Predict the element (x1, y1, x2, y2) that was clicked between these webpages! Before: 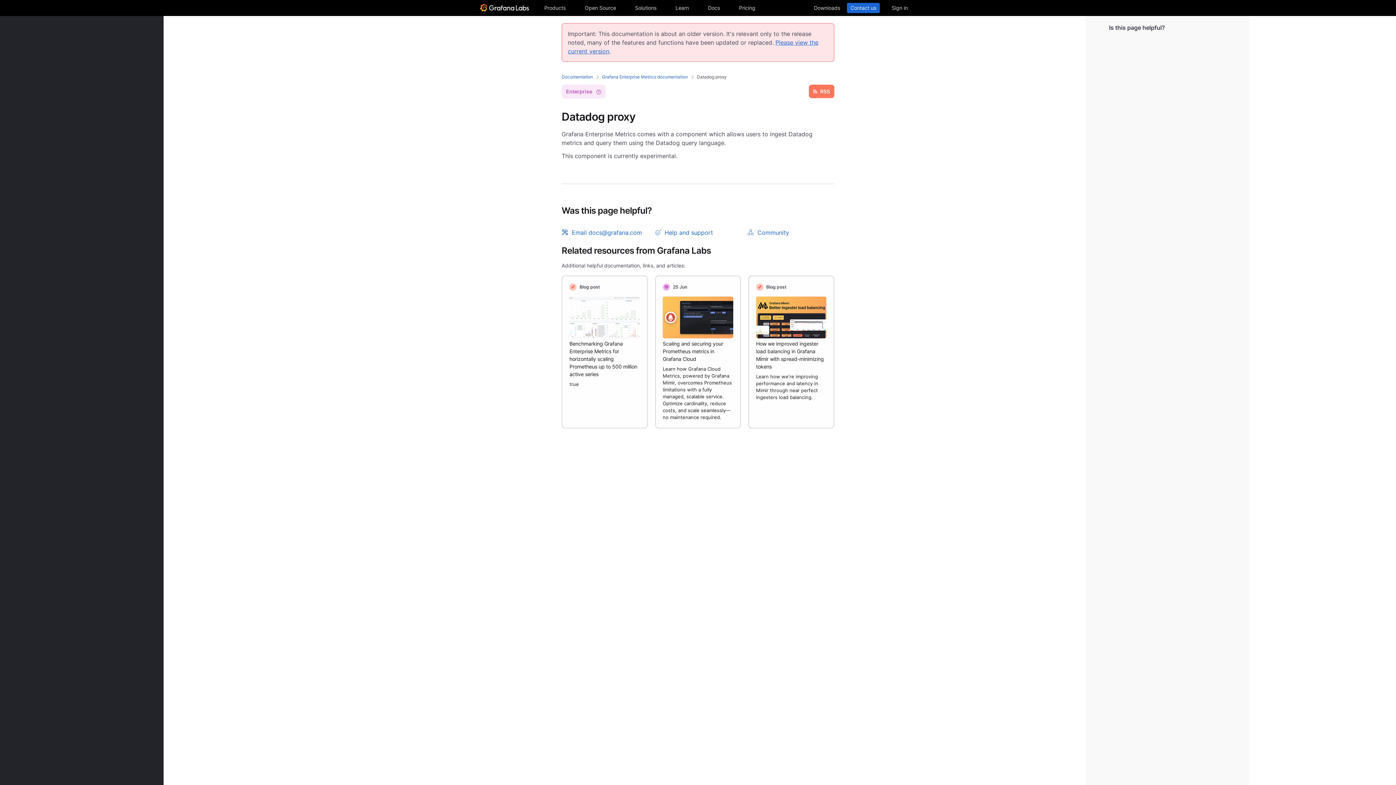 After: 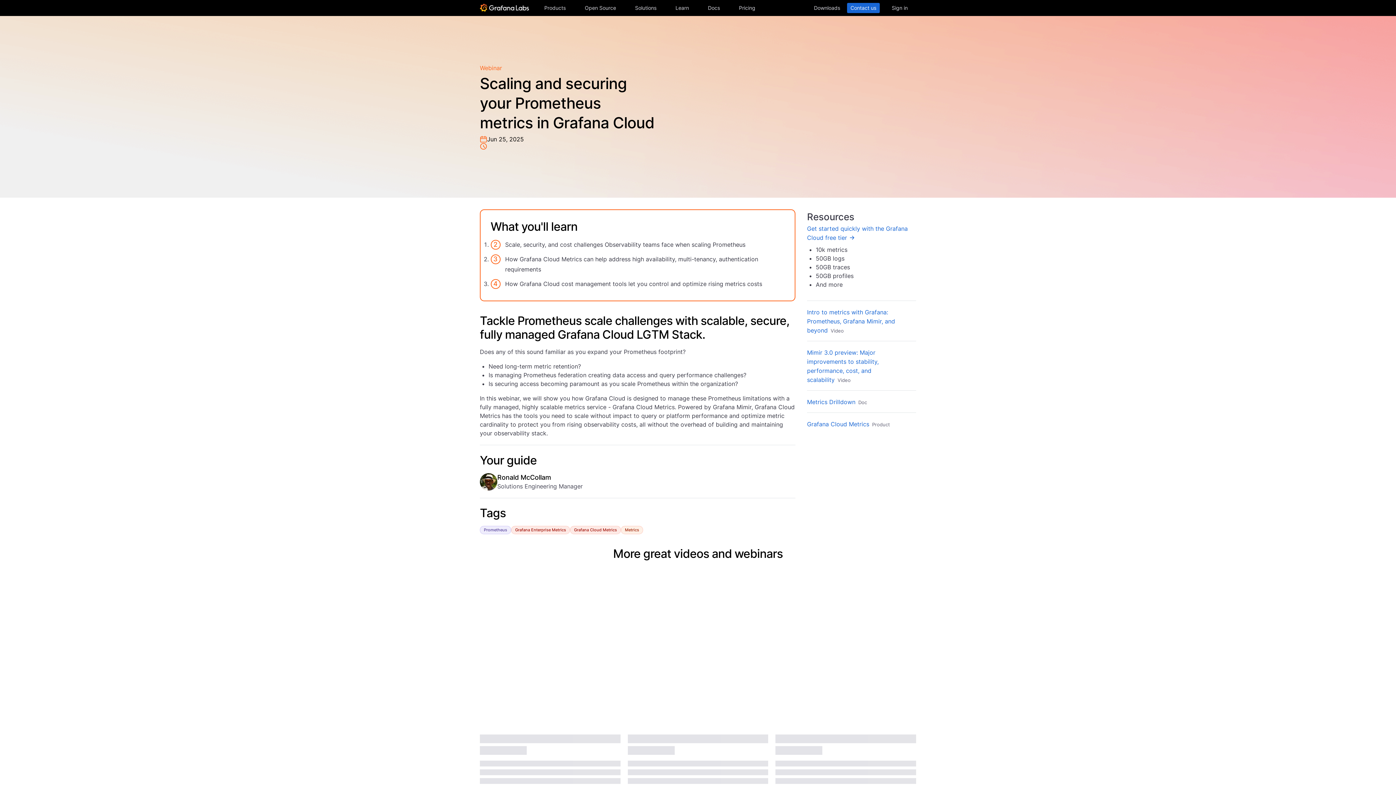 Action: bbox: (655, 275, 741, 428) label: 25 Jun
Scaling and securing your Prometheus metrics in Grafana Cloud
Learn how Grafana Cloud Metrics, powered by Grafana Mimir, overcomes Prometheus limitations with a fully managed, scalable service. Optimize cardinality, reduce costs, and scale seamlessly—no maintenance required.